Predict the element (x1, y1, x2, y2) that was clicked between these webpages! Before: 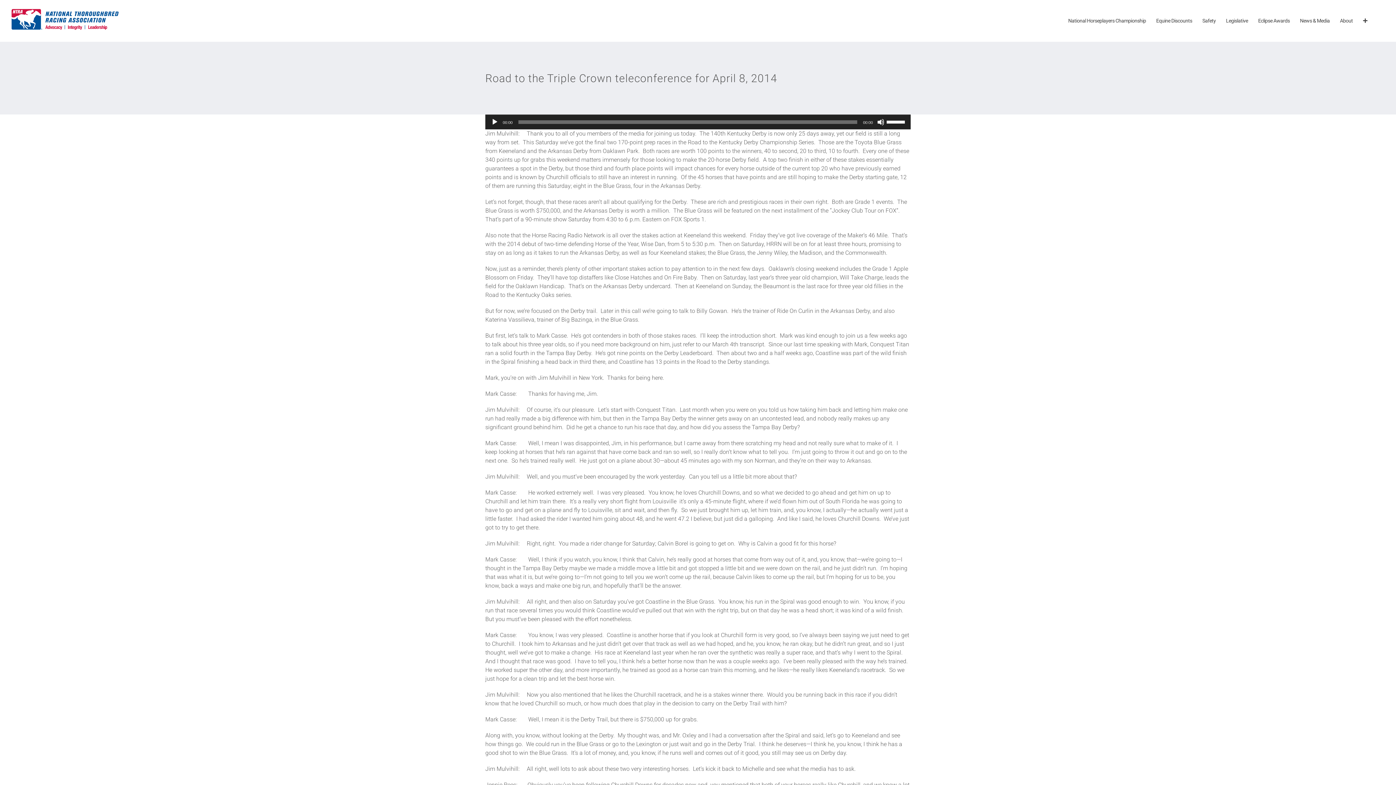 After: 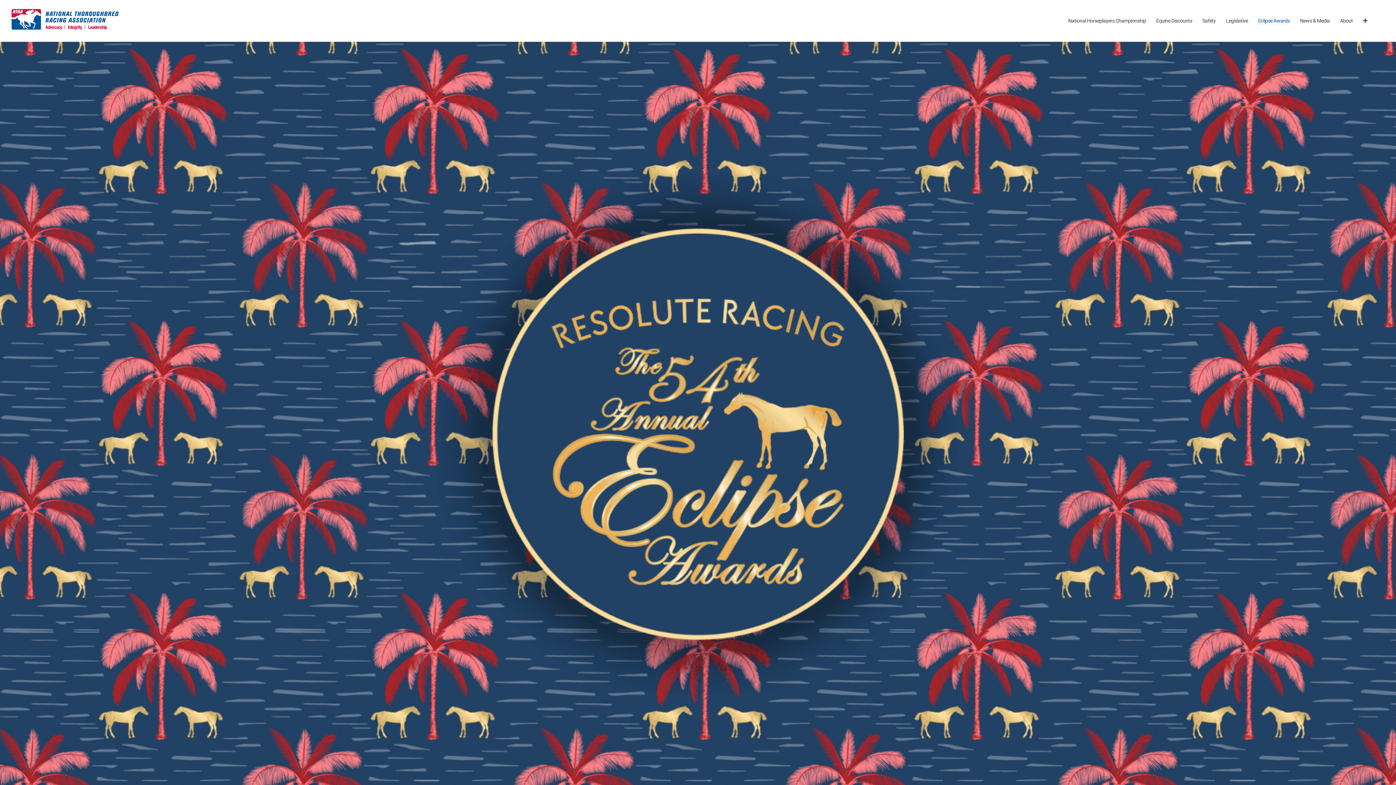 Action: bbox: (1258, 17, 1290, 24) label: Eclipse Awards